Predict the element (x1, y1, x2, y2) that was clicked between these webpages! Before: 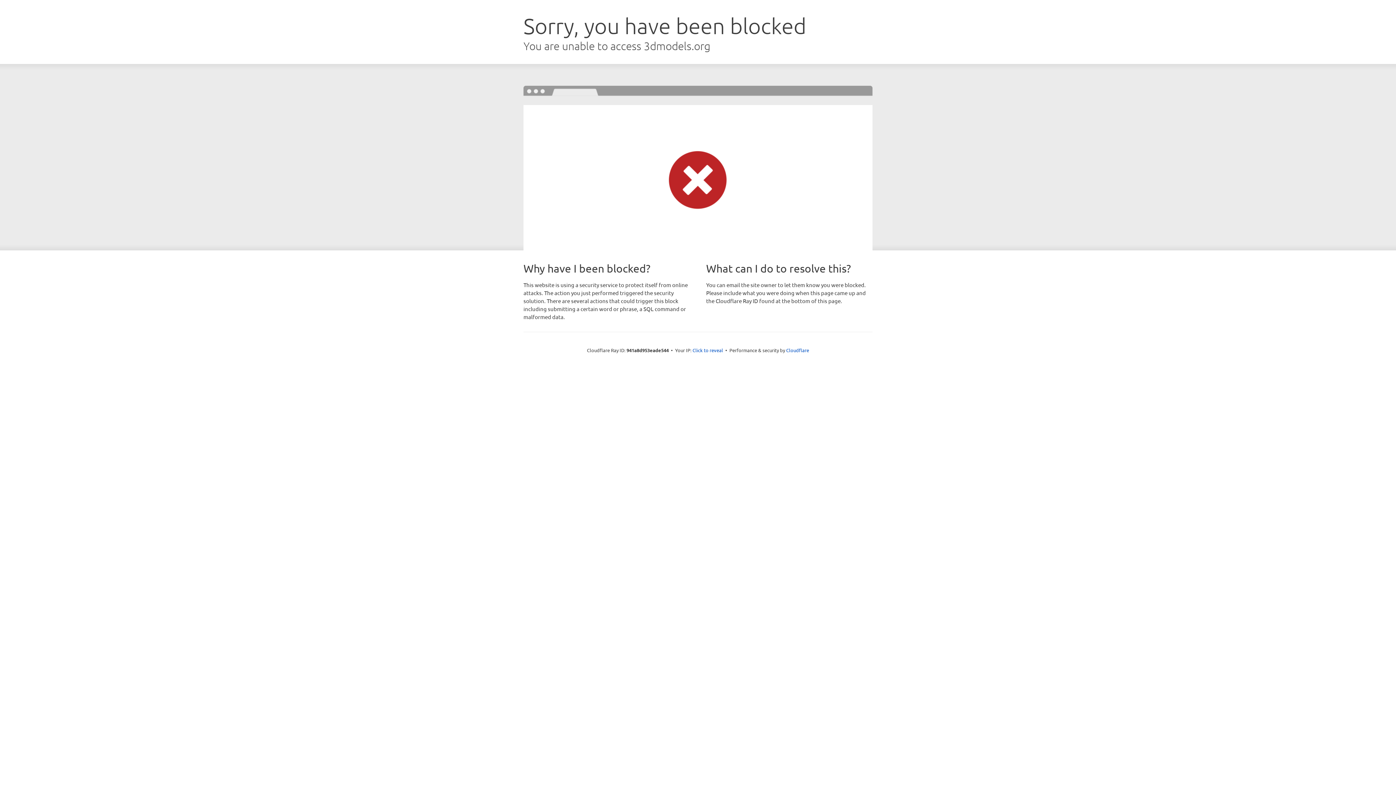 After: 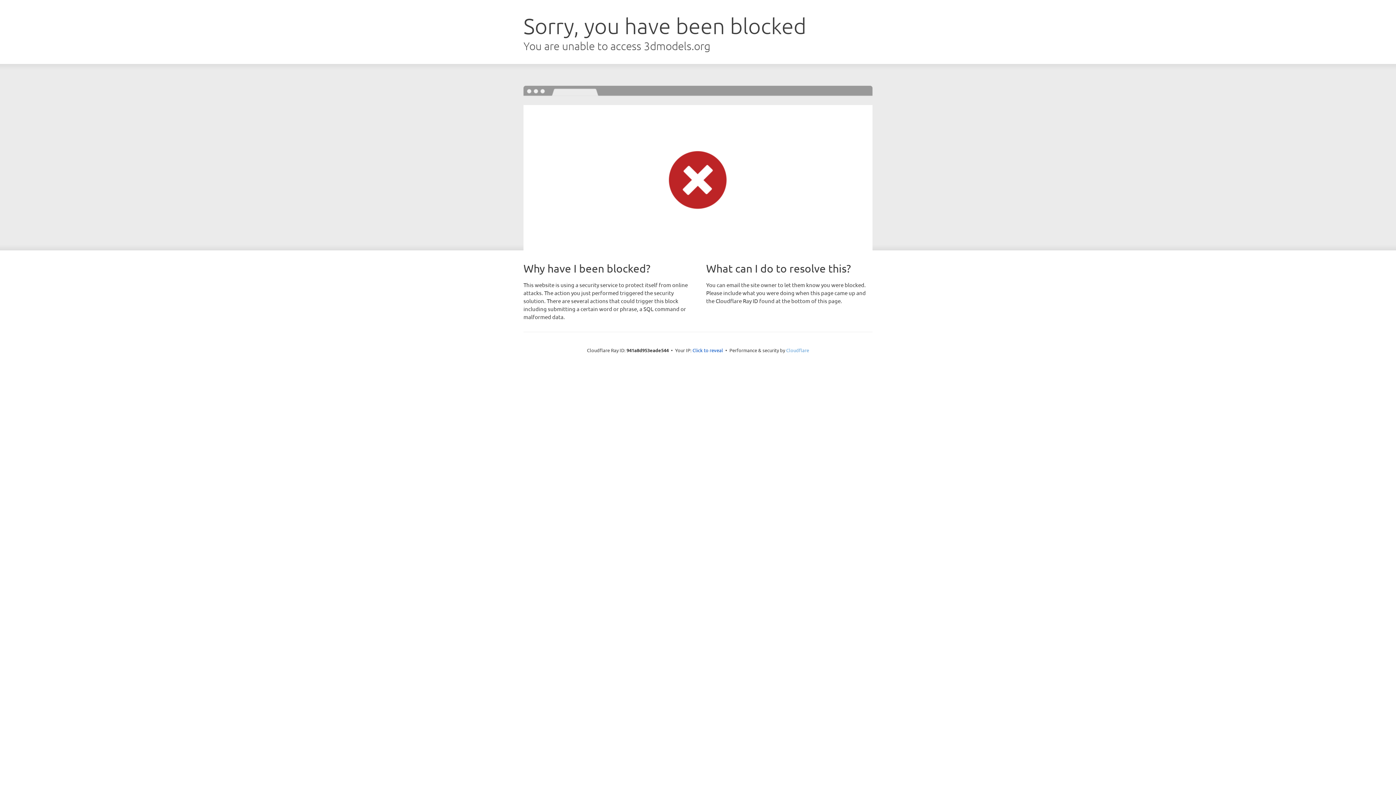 Action: label: Cloudflare bbox: (786, 347, 809, 353)